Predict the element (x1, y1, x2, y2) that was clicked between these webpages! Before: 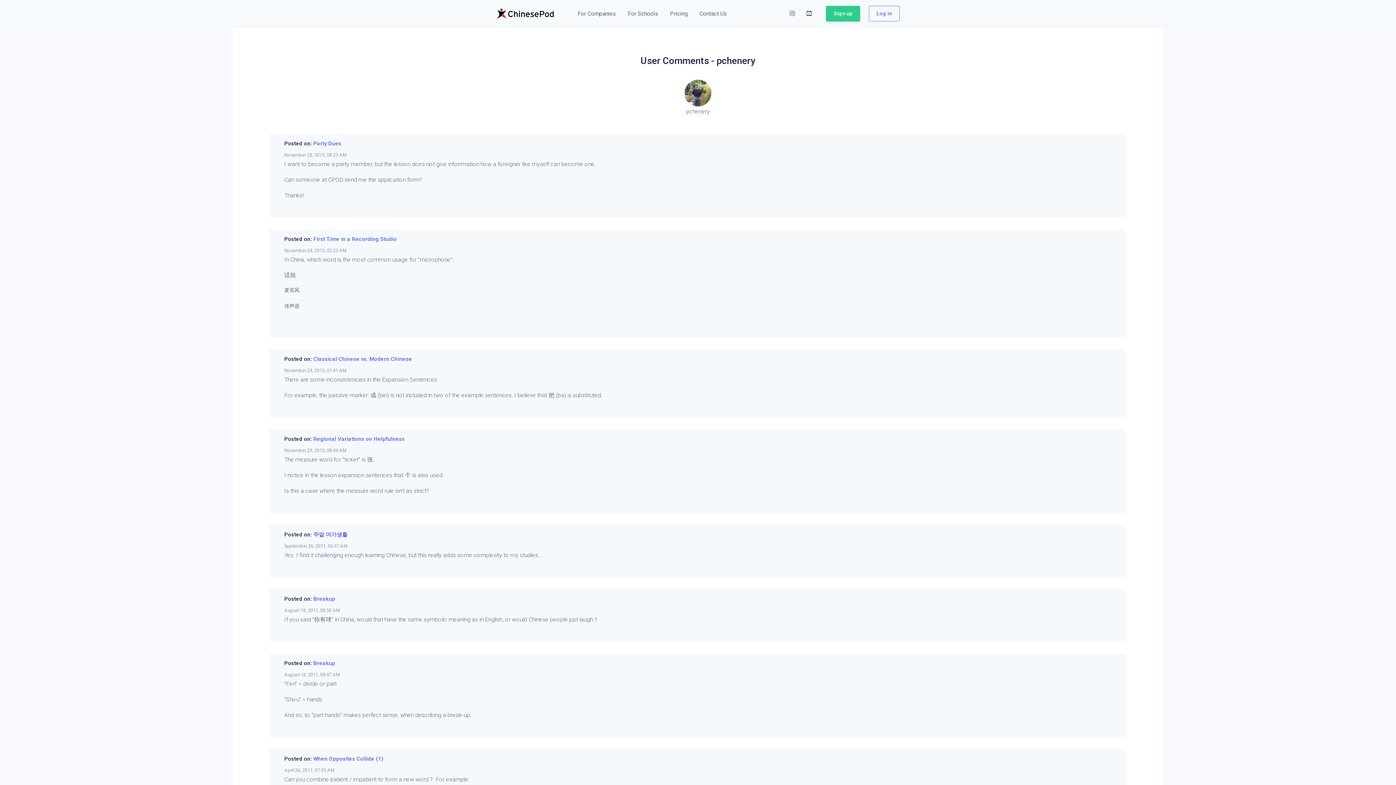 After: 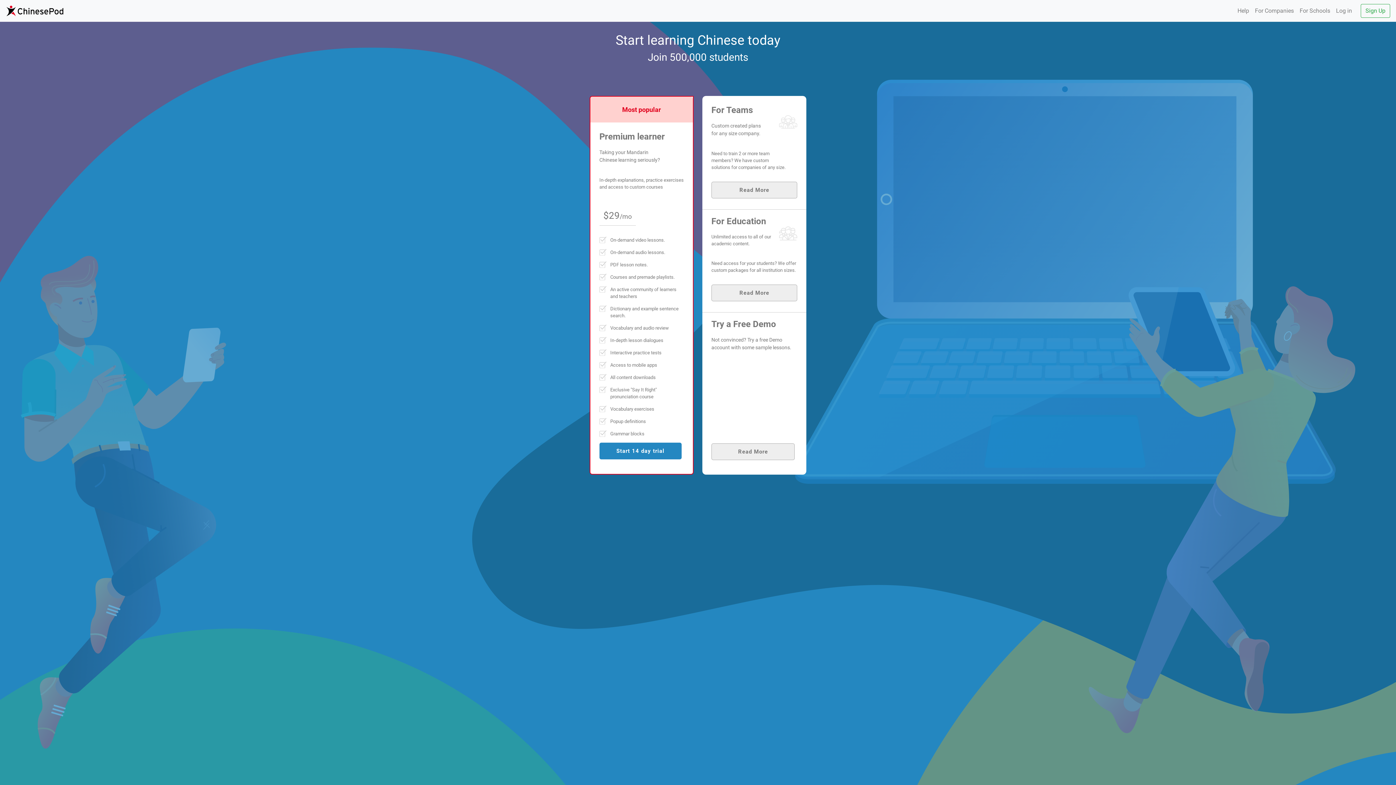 Action: bbox: (664, 7, 693, 19) label: Pricing